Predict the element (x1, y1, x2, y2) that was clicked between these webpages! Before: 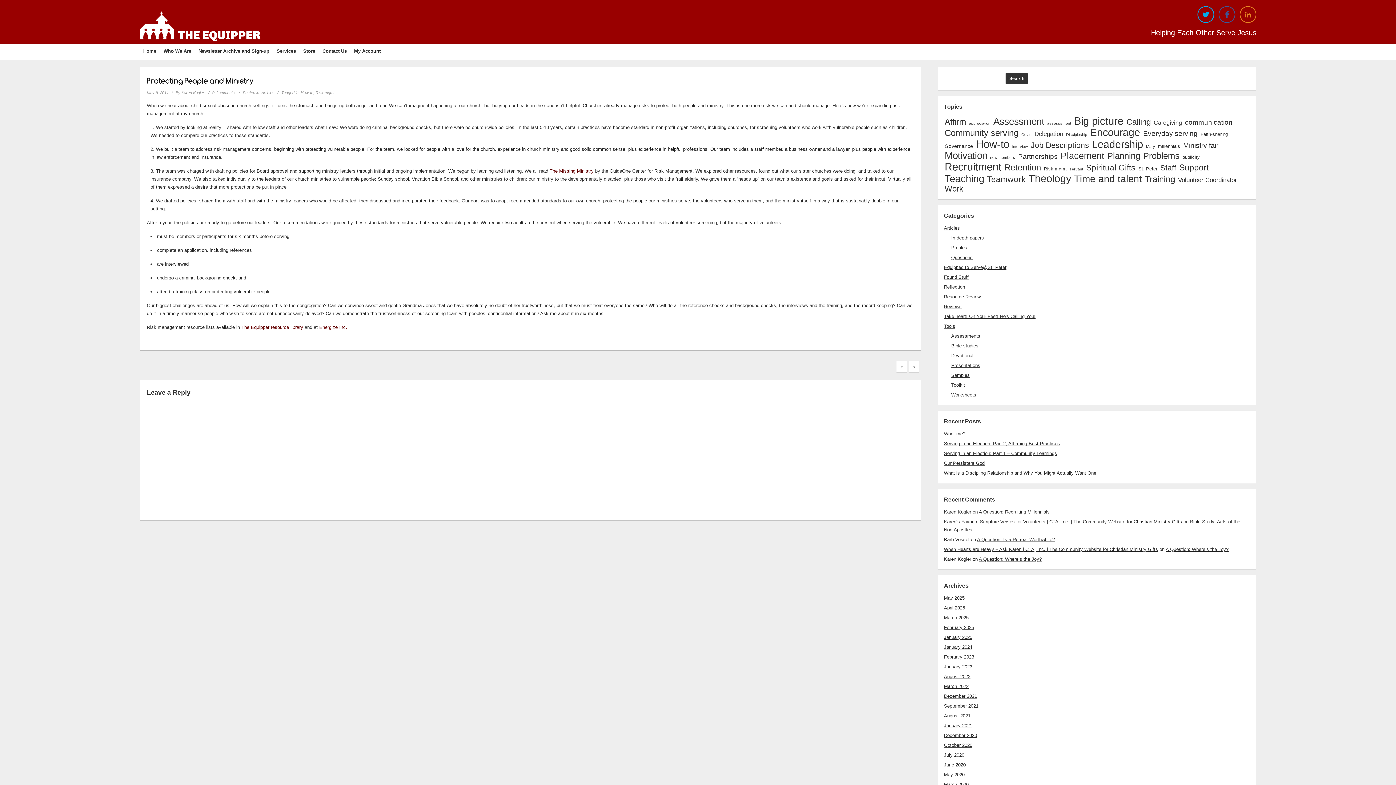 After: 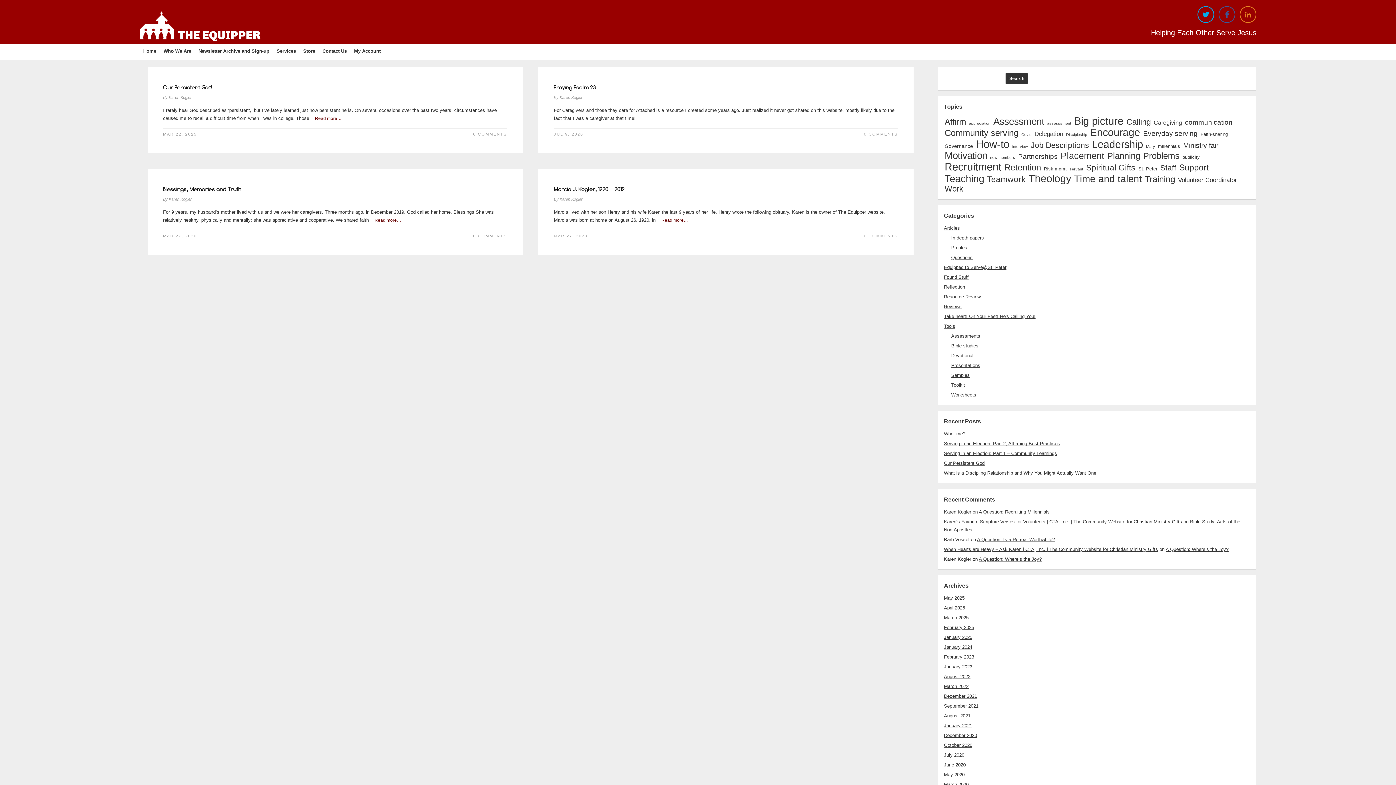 Action: bbox: (1153, 119, 1182, 125) label: Caregiving (5 items)